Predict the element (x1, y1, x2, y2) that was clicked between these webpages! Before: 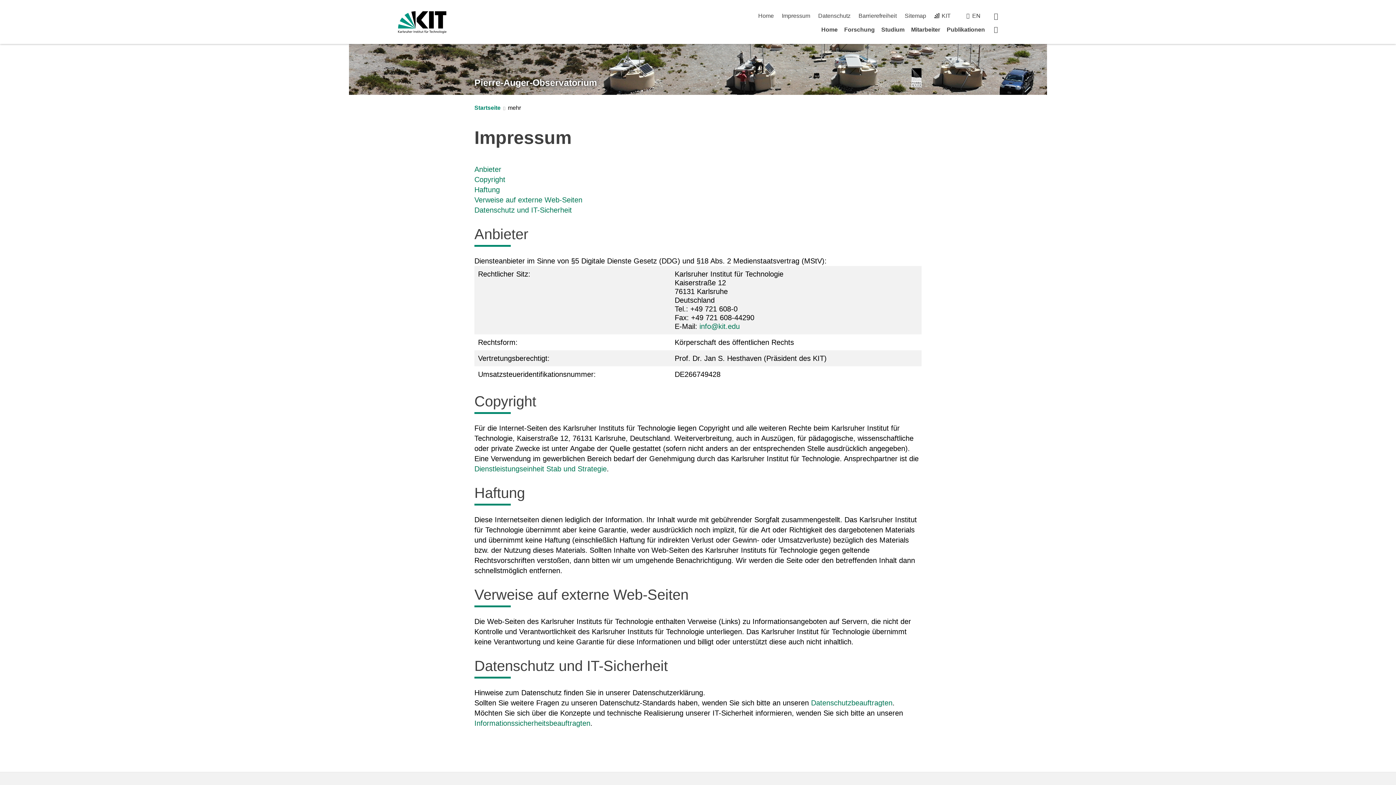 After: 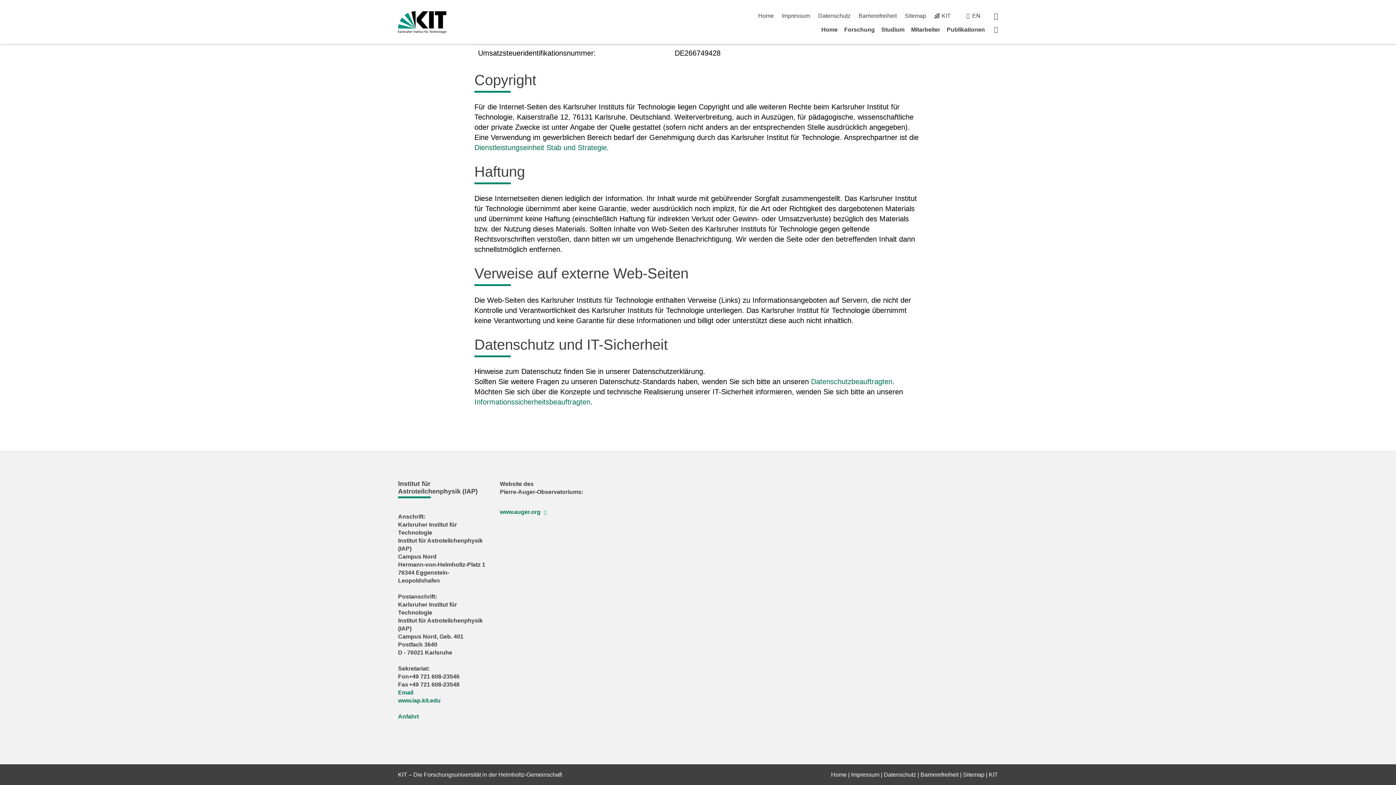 Action: label: Verweise auf externe Web-Seiten bbox: (474, 195, 582, 203)